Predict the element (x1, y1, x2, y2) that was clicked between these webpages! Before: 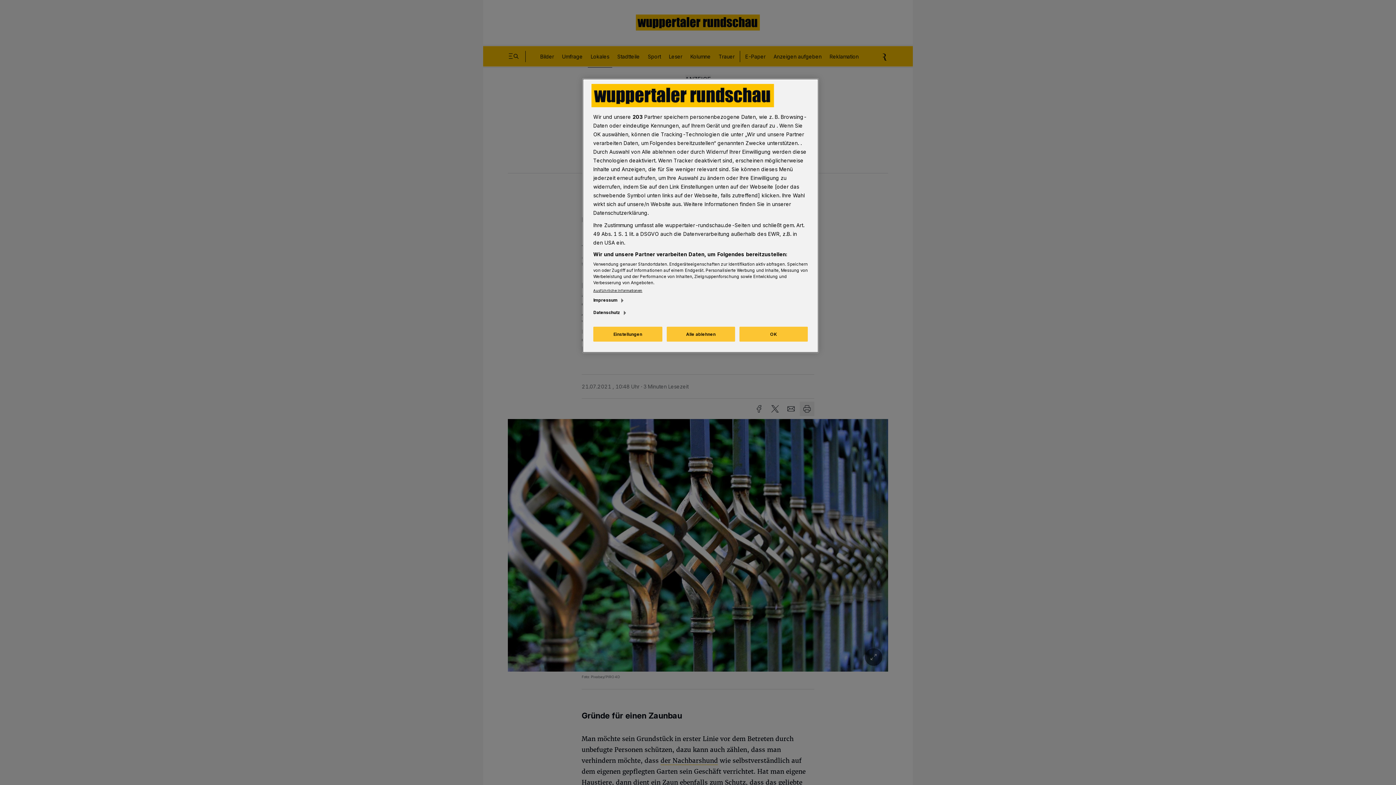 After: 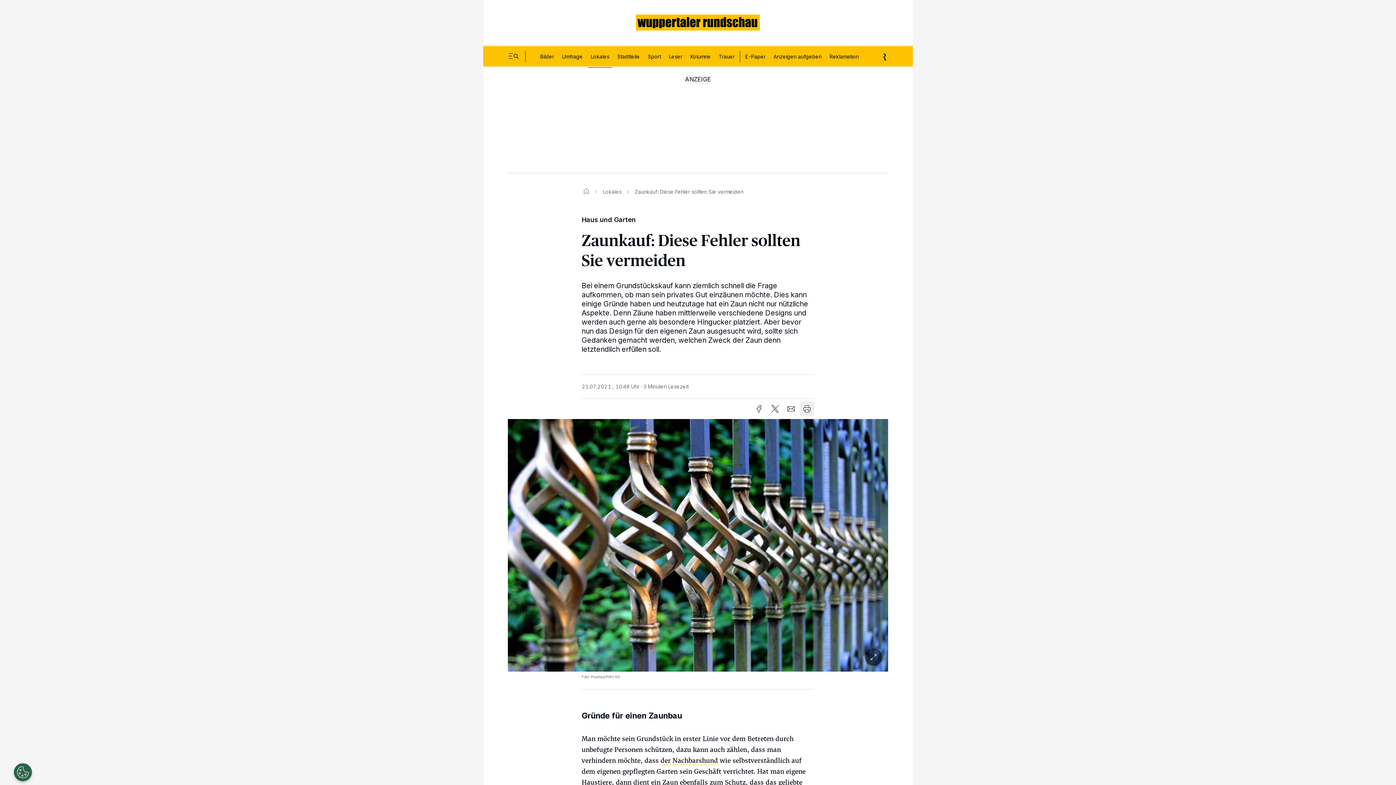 Action: label: Alle ablehnen bbox: (666, 326, 735, 341)